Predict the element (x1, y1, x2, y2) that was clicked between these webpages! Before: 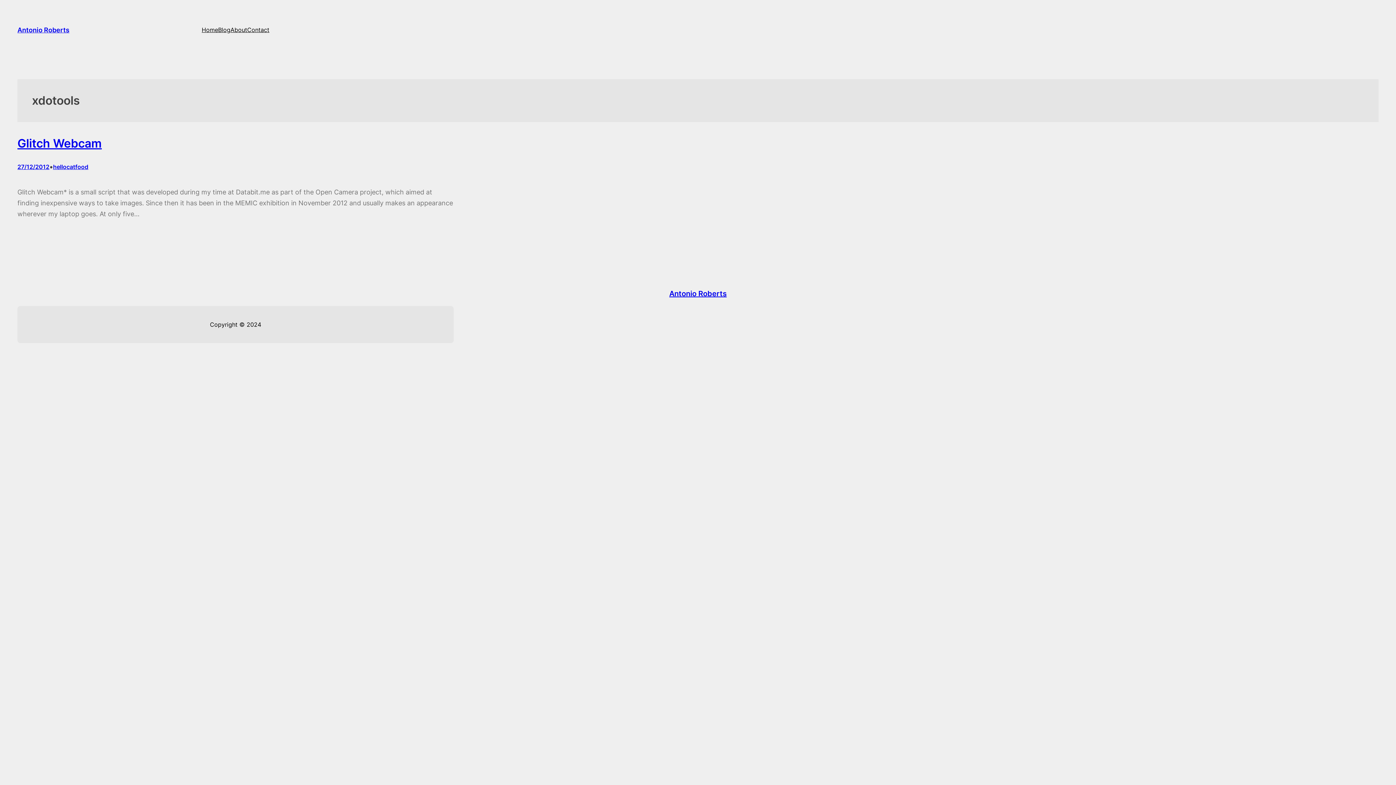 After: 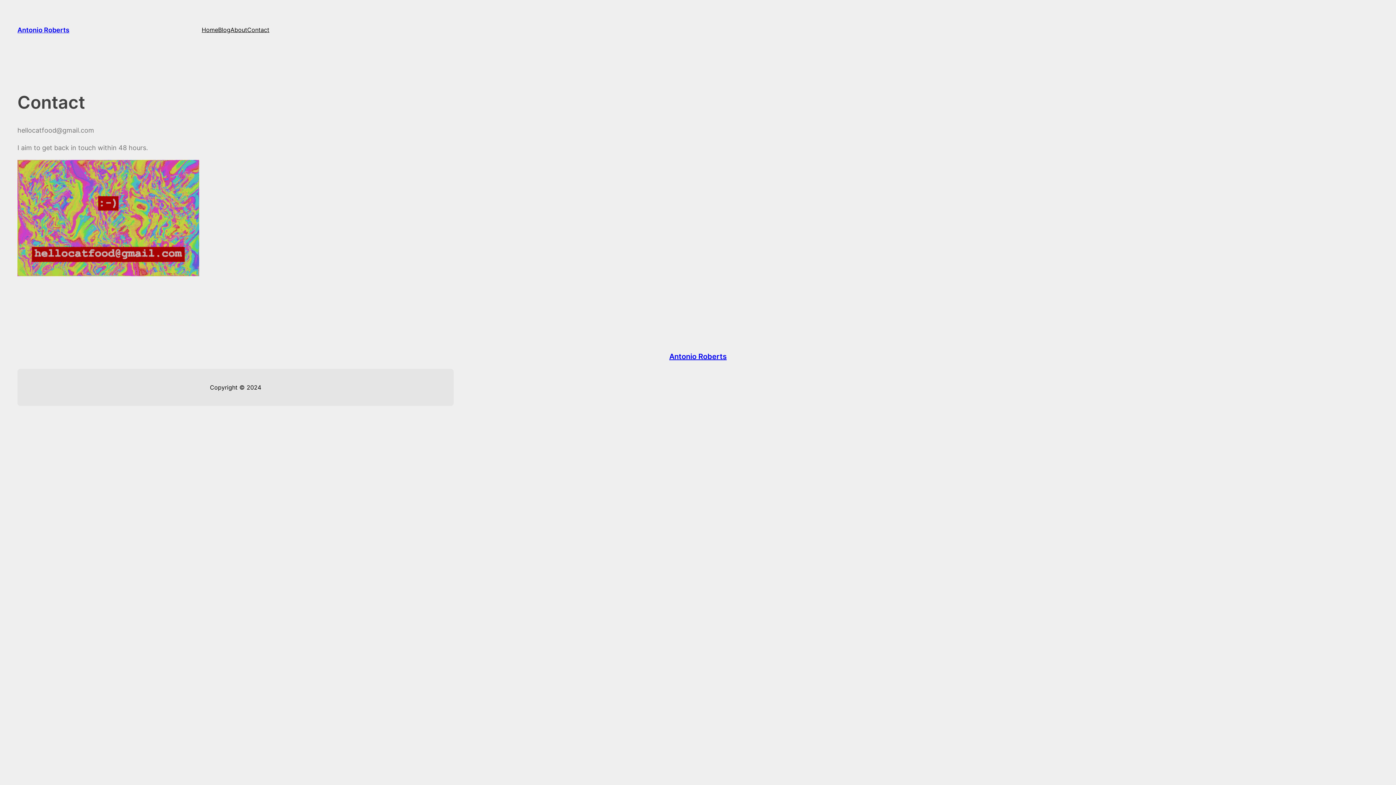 Action: label: Contact bbox: (247, 24, 269, 35)